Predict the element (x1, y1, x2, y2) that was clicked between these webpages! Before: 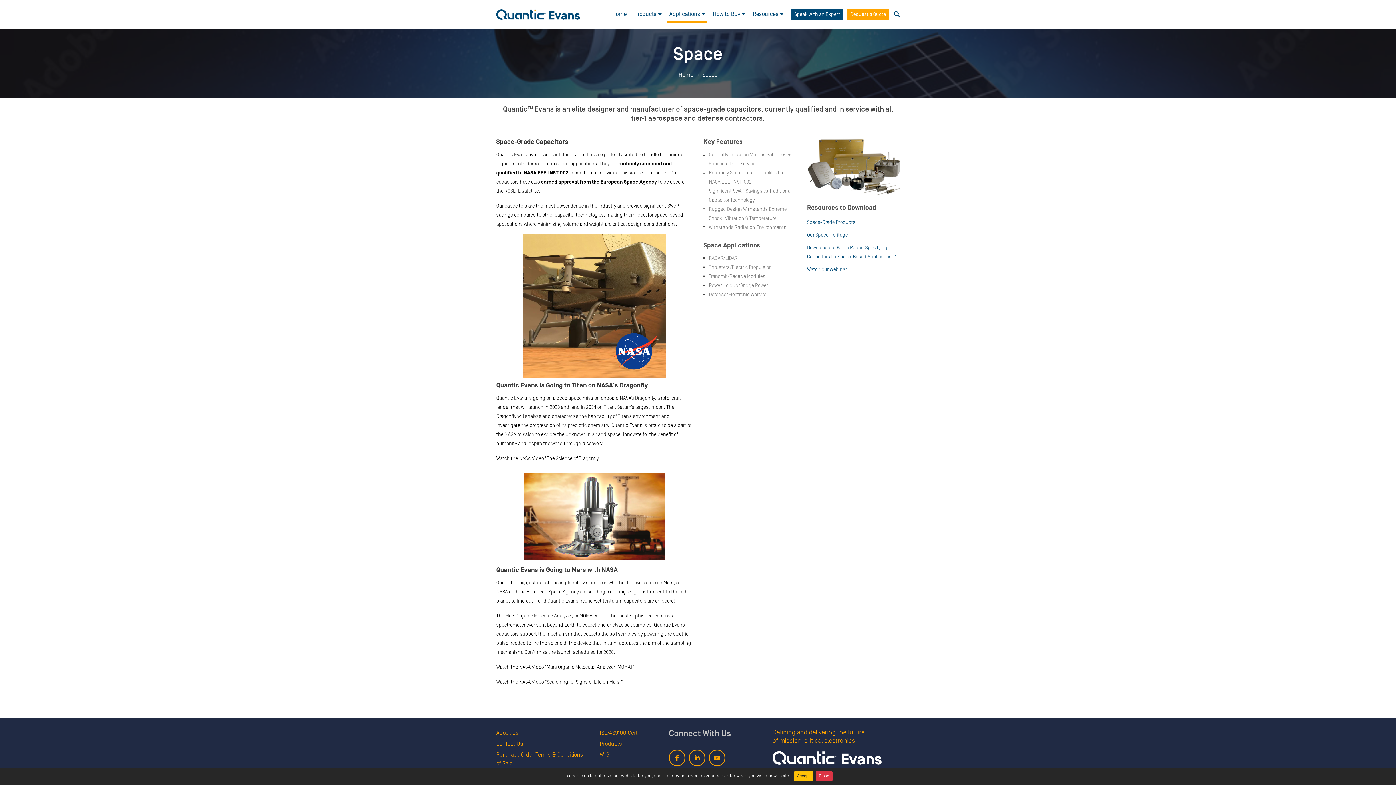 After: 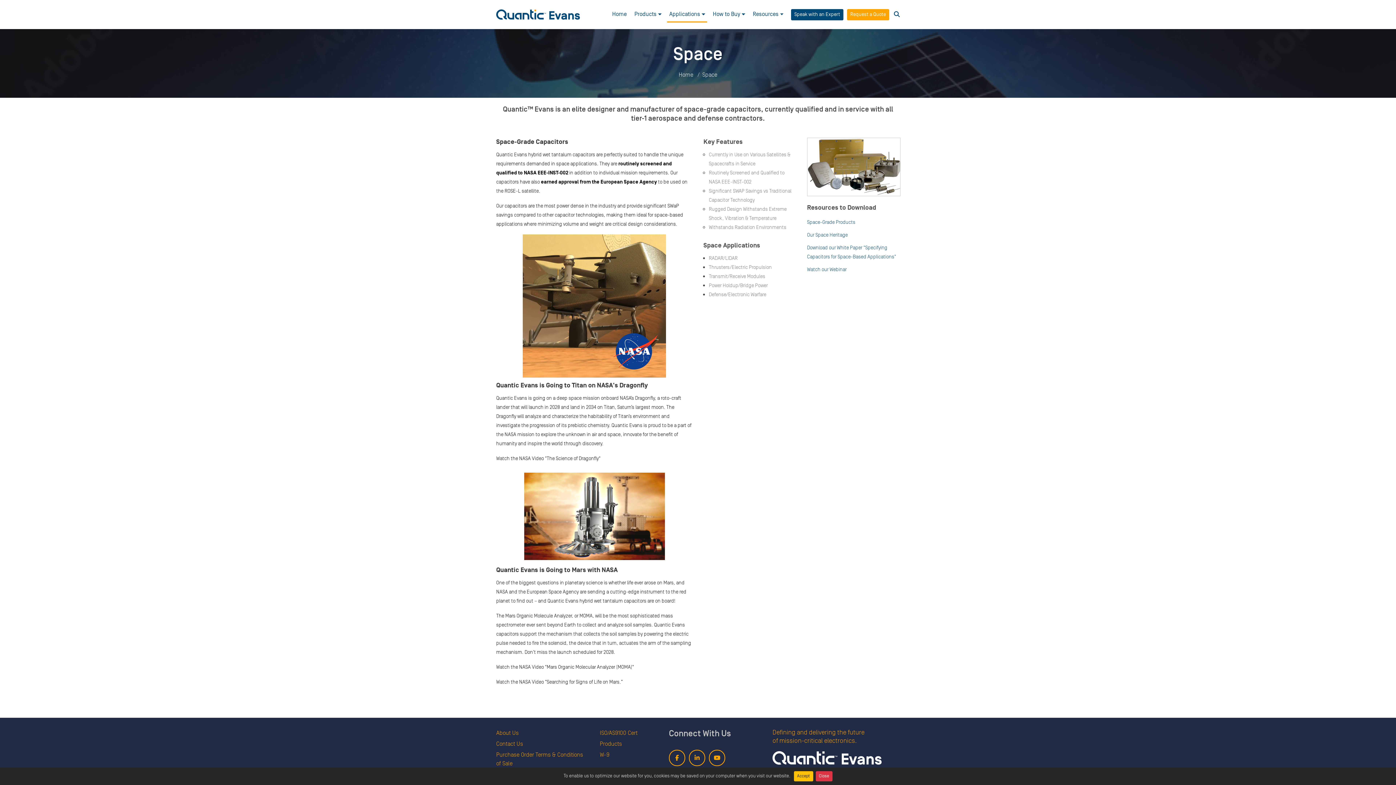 Action: label: Watch the NASA Video “Searching for Signs of Life on Mars.” bbox: (496, 678, 622, 685)